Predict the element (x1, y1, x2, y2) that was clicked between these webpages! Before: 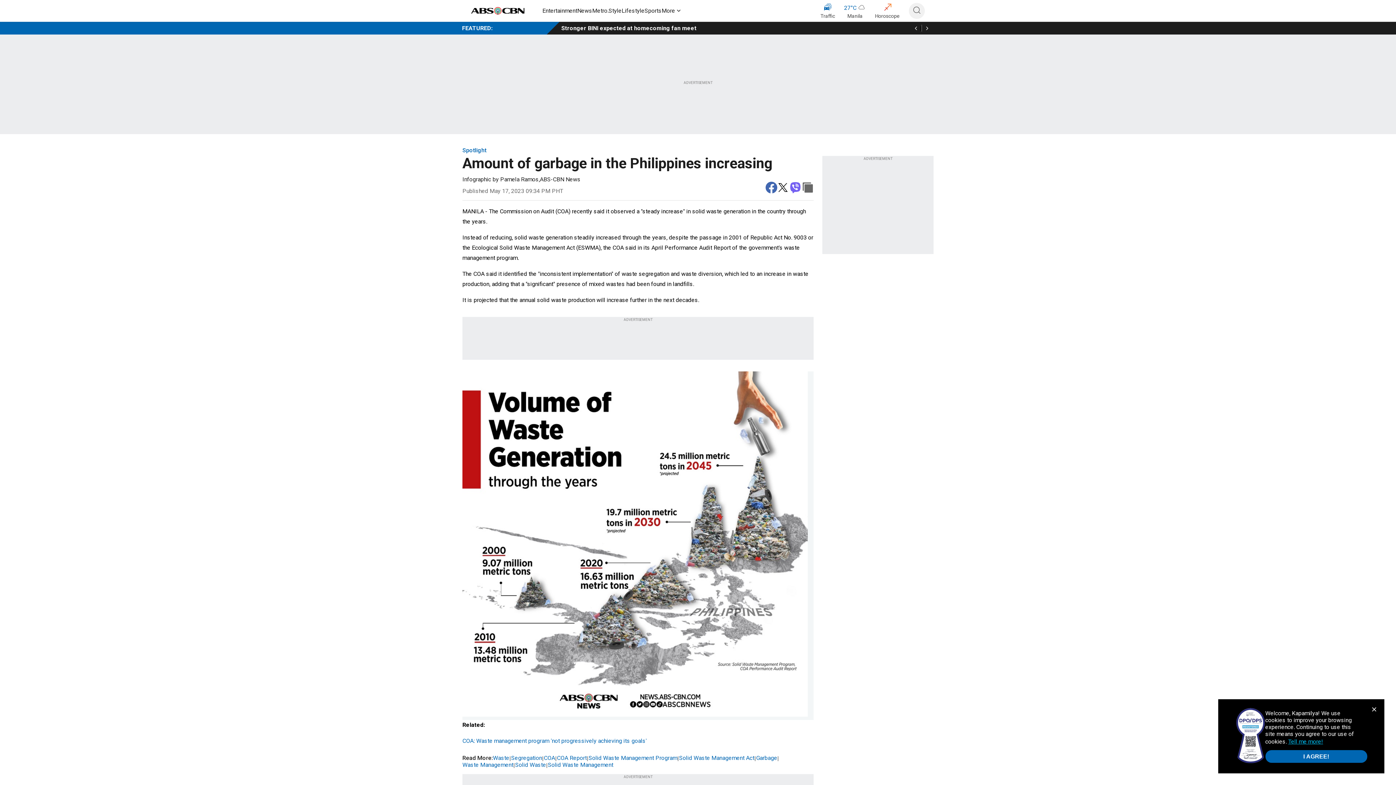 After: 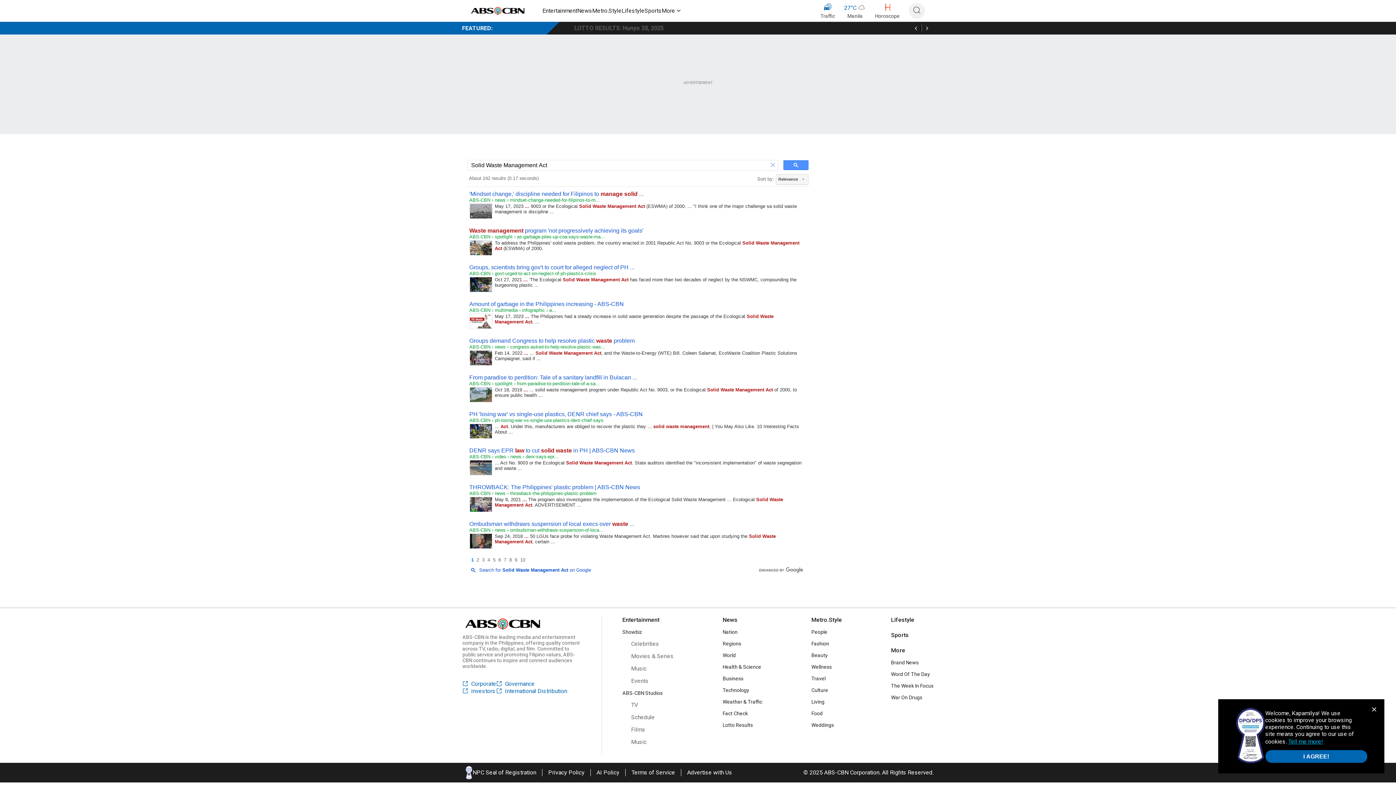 Action: label: Solid Waste Management Act bbox: (679, 755, 754, 761)